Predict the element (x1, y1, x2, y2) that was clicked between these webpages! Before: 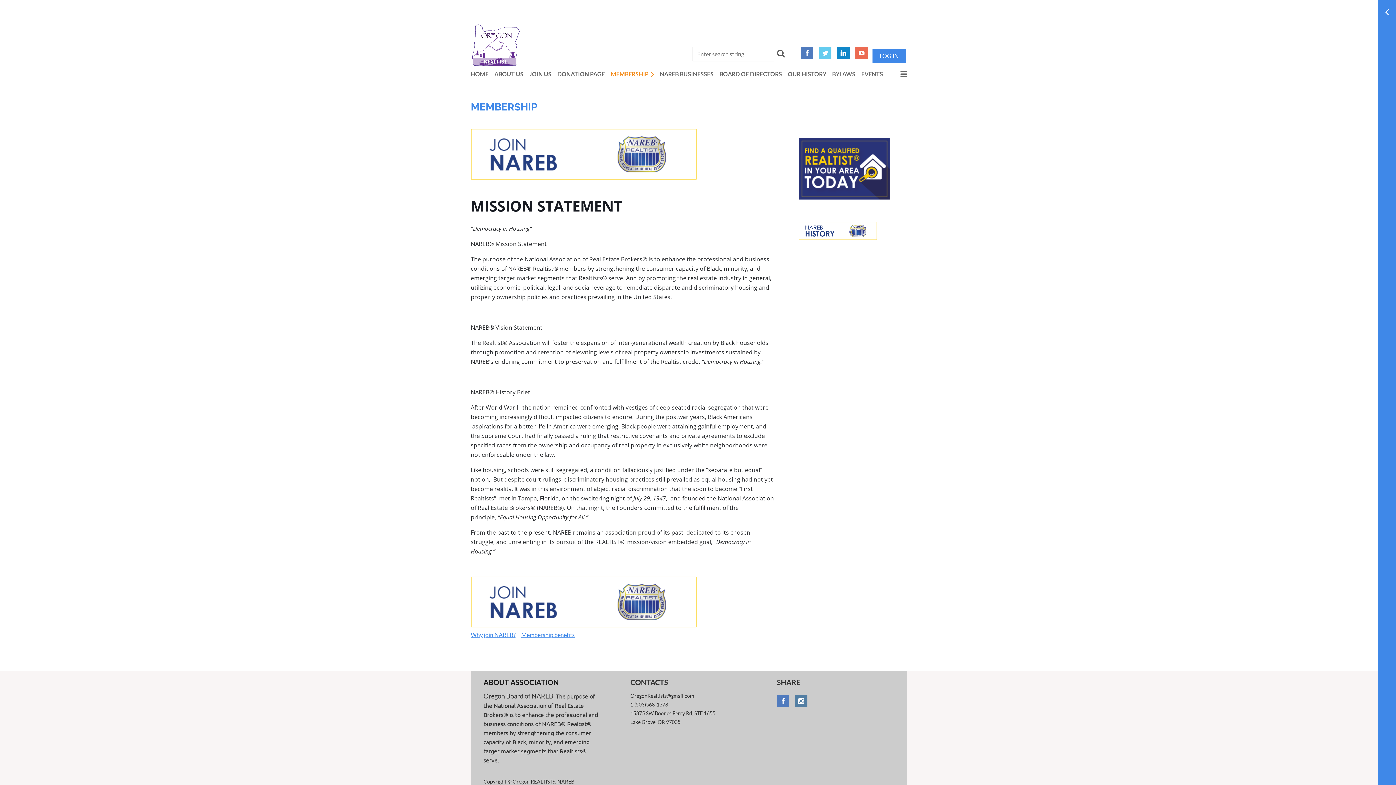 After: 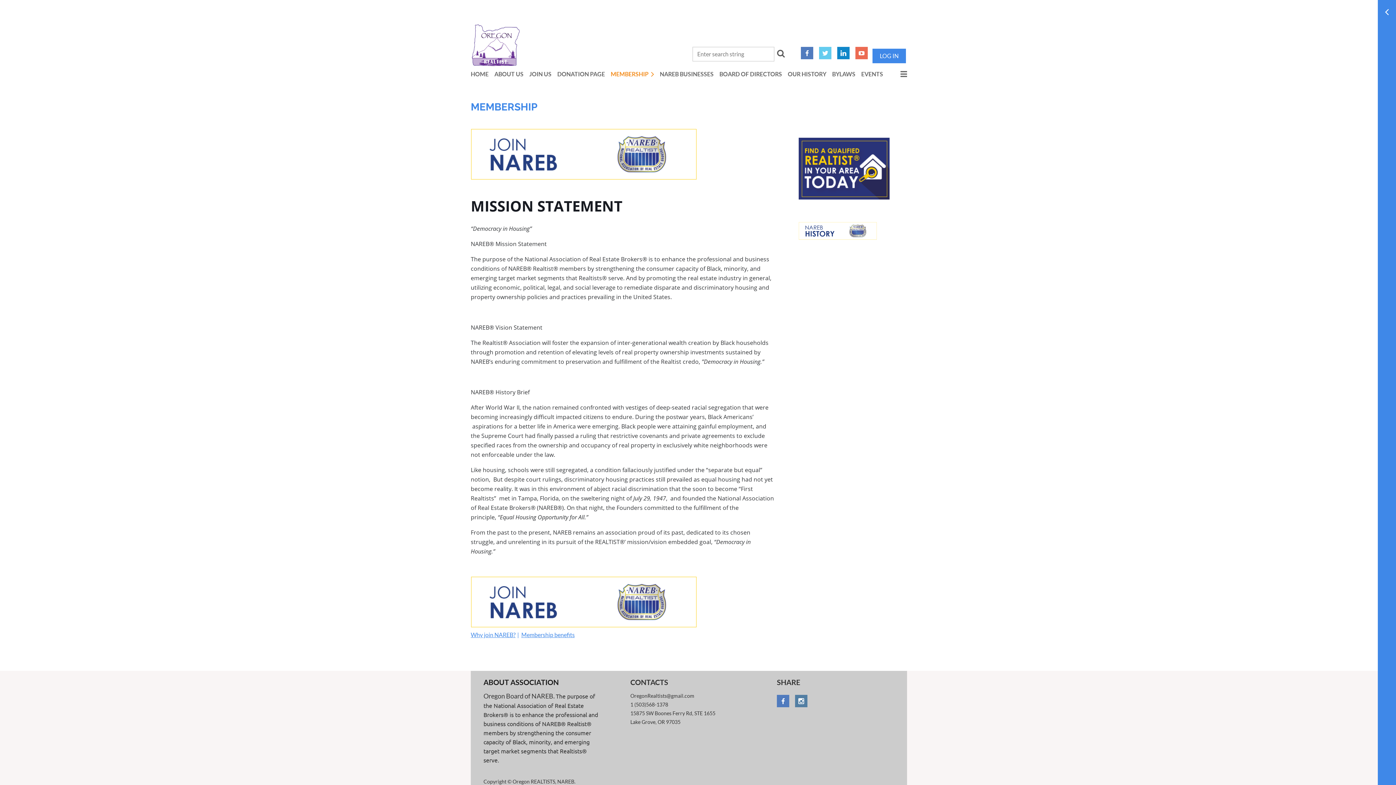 Action: bbox: (610, 66, 660, 81) label: MEMBERSHIP